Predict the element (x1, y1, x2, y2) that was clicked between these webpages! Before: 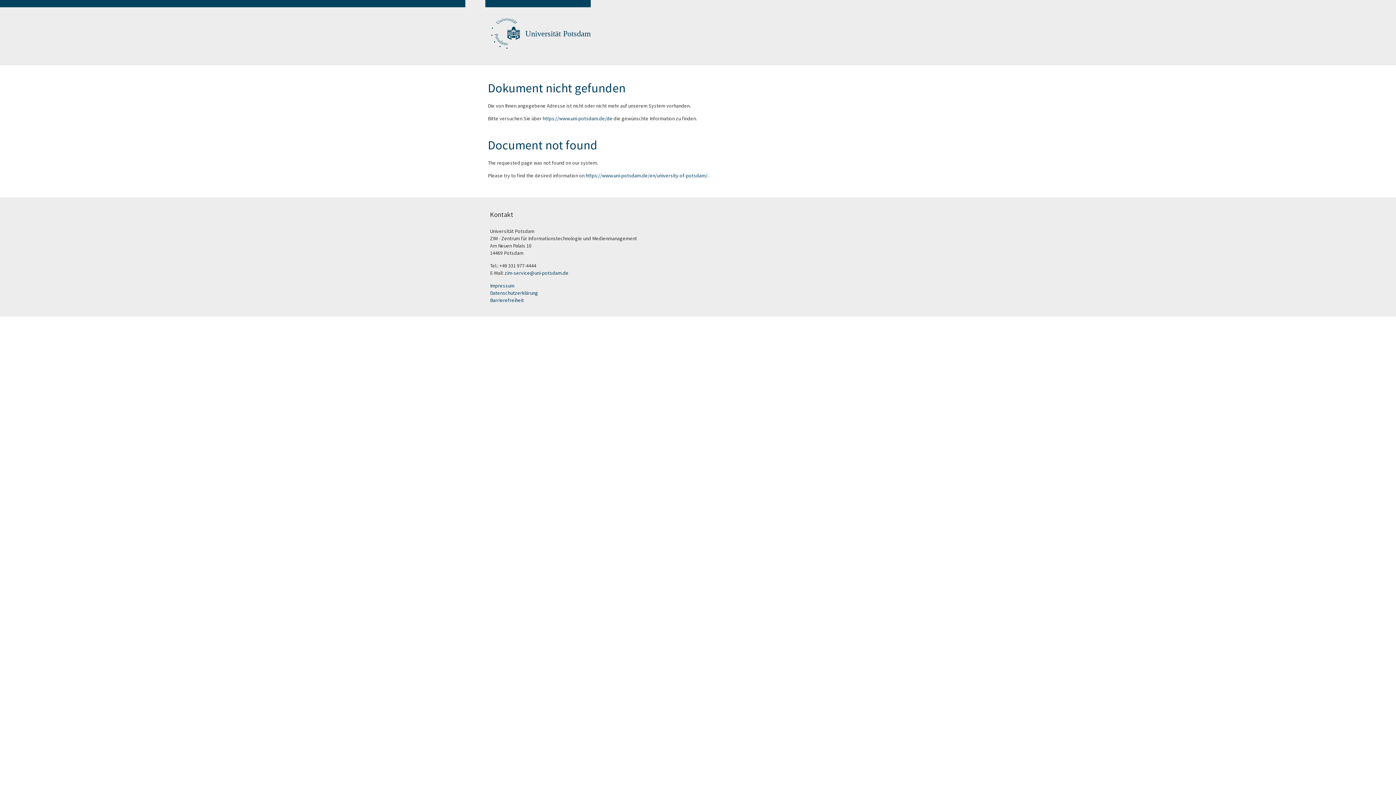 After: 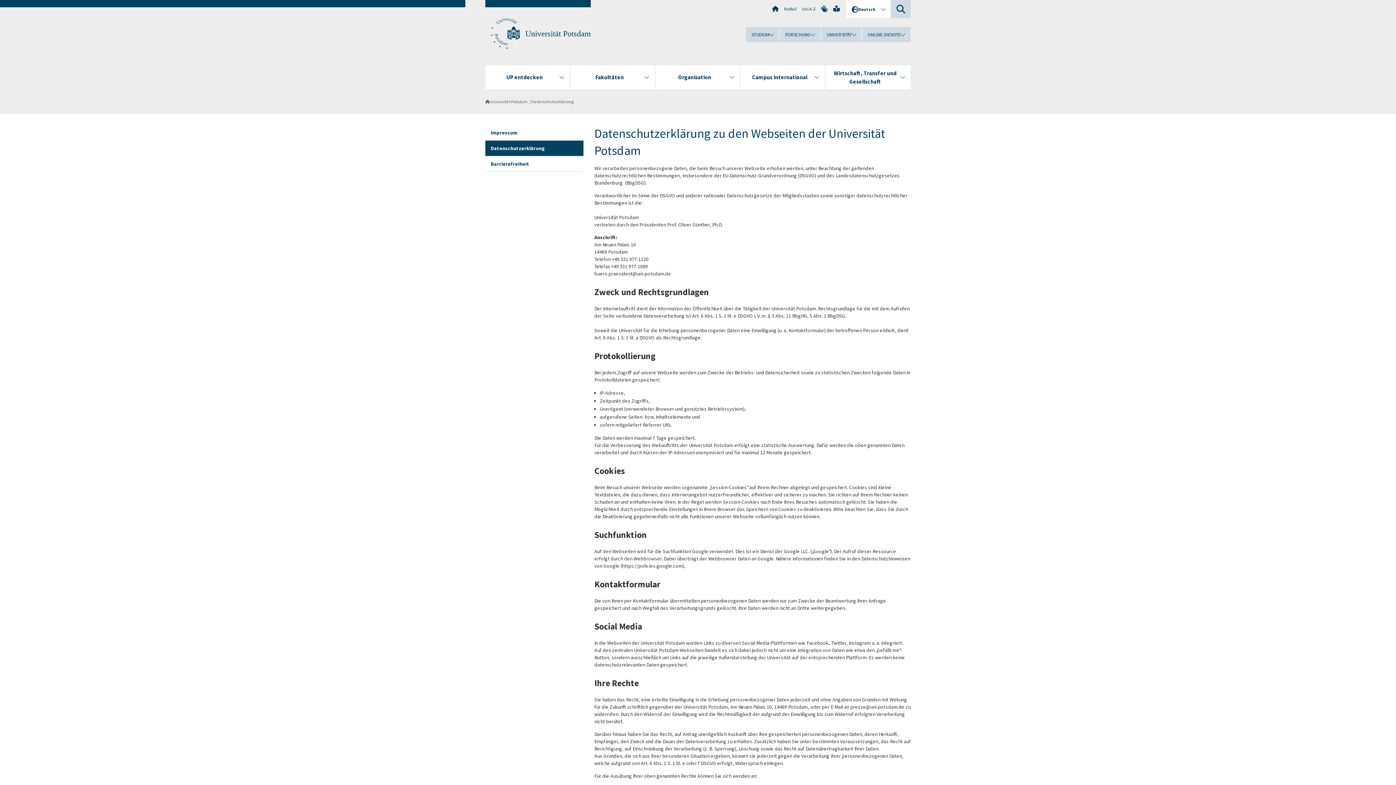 Action: label: Datenschutzerklärung bbox: (490, 289, 538, 296)